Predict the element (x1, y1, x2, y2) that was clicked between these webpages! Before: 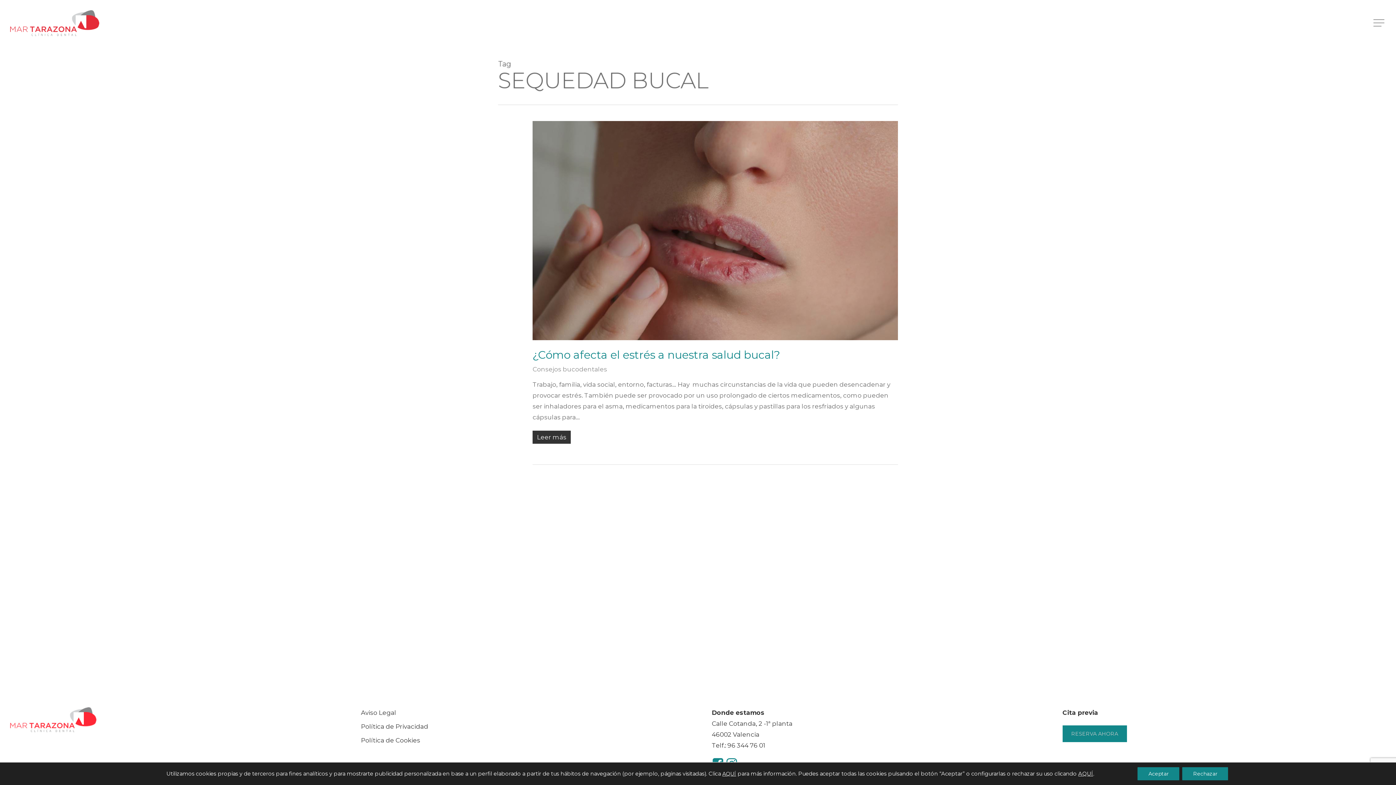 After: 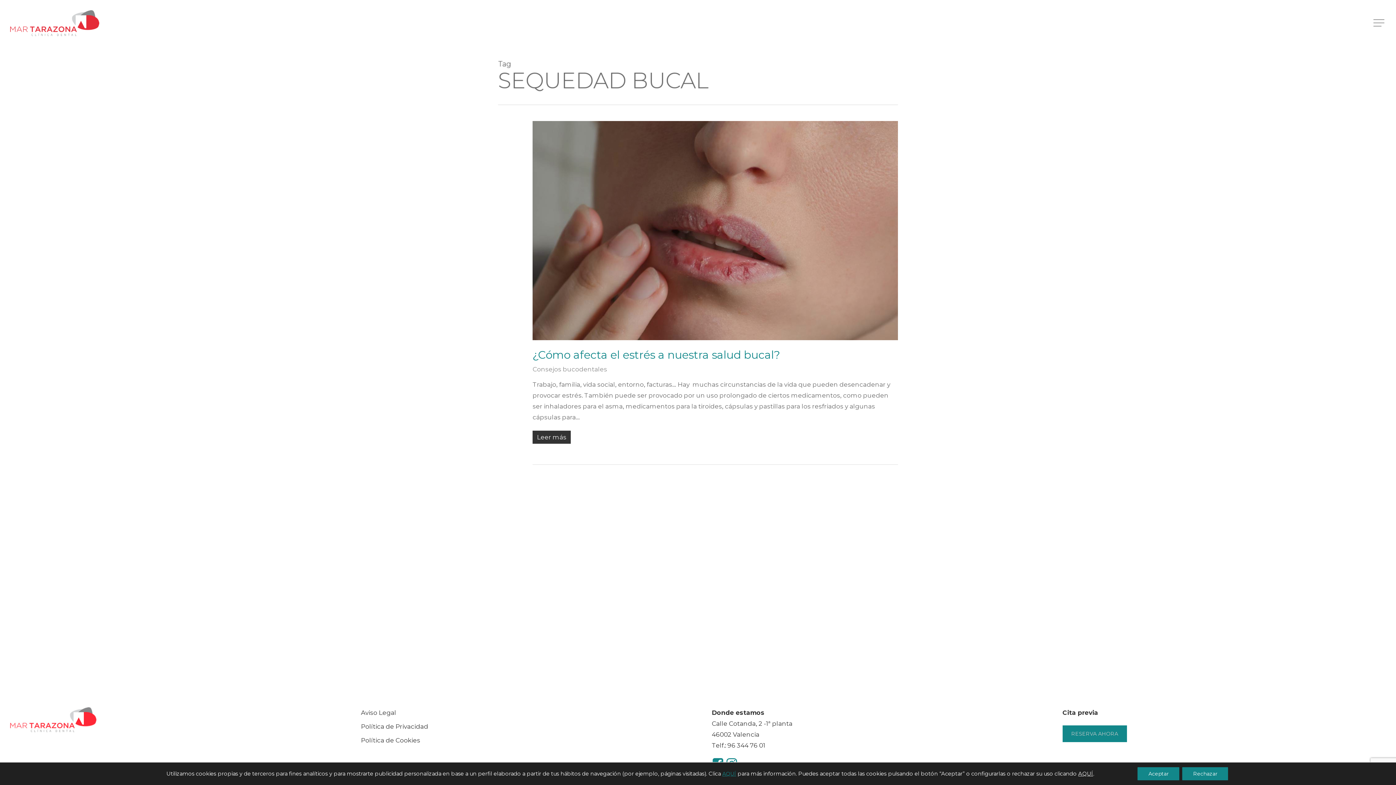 Action: label: AQUÍ bbox: (722, 770, 736, 777)